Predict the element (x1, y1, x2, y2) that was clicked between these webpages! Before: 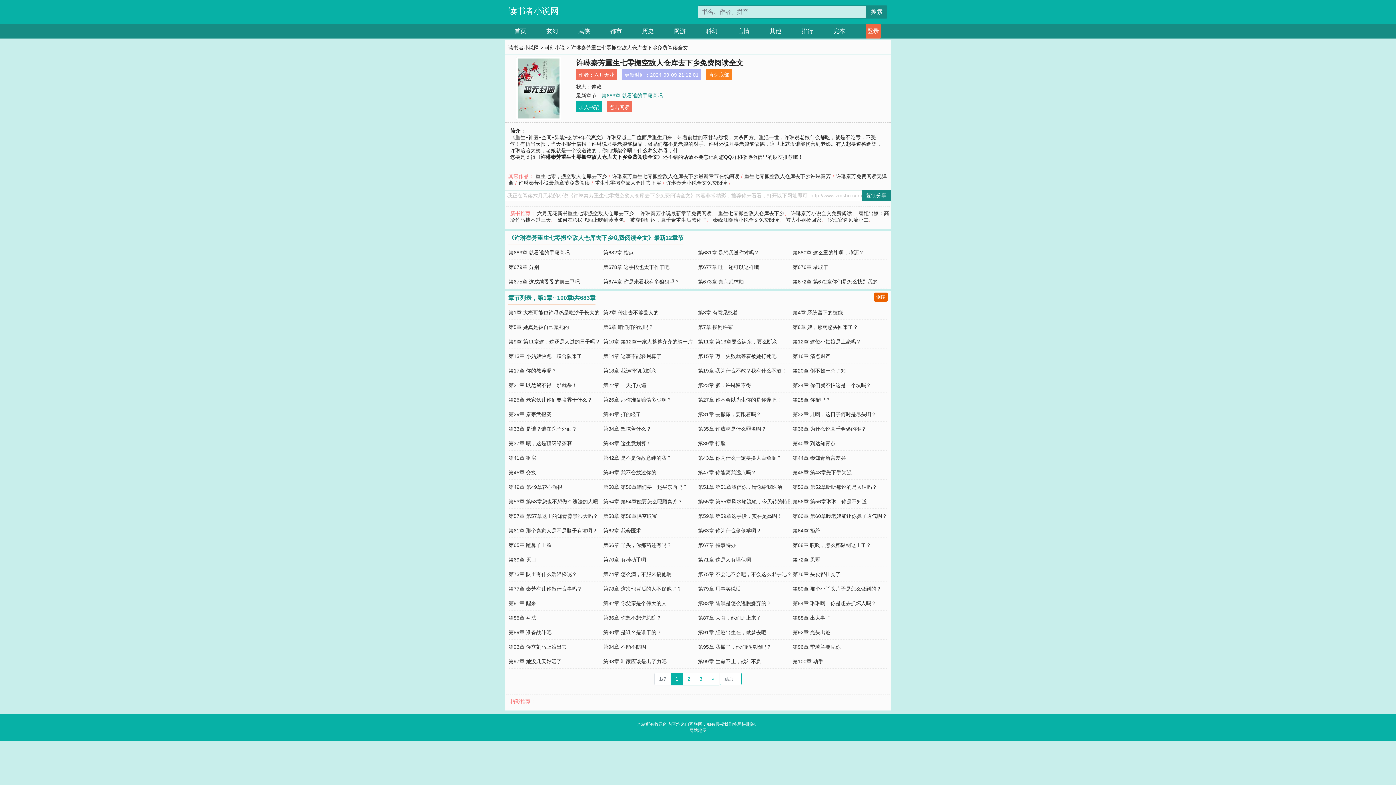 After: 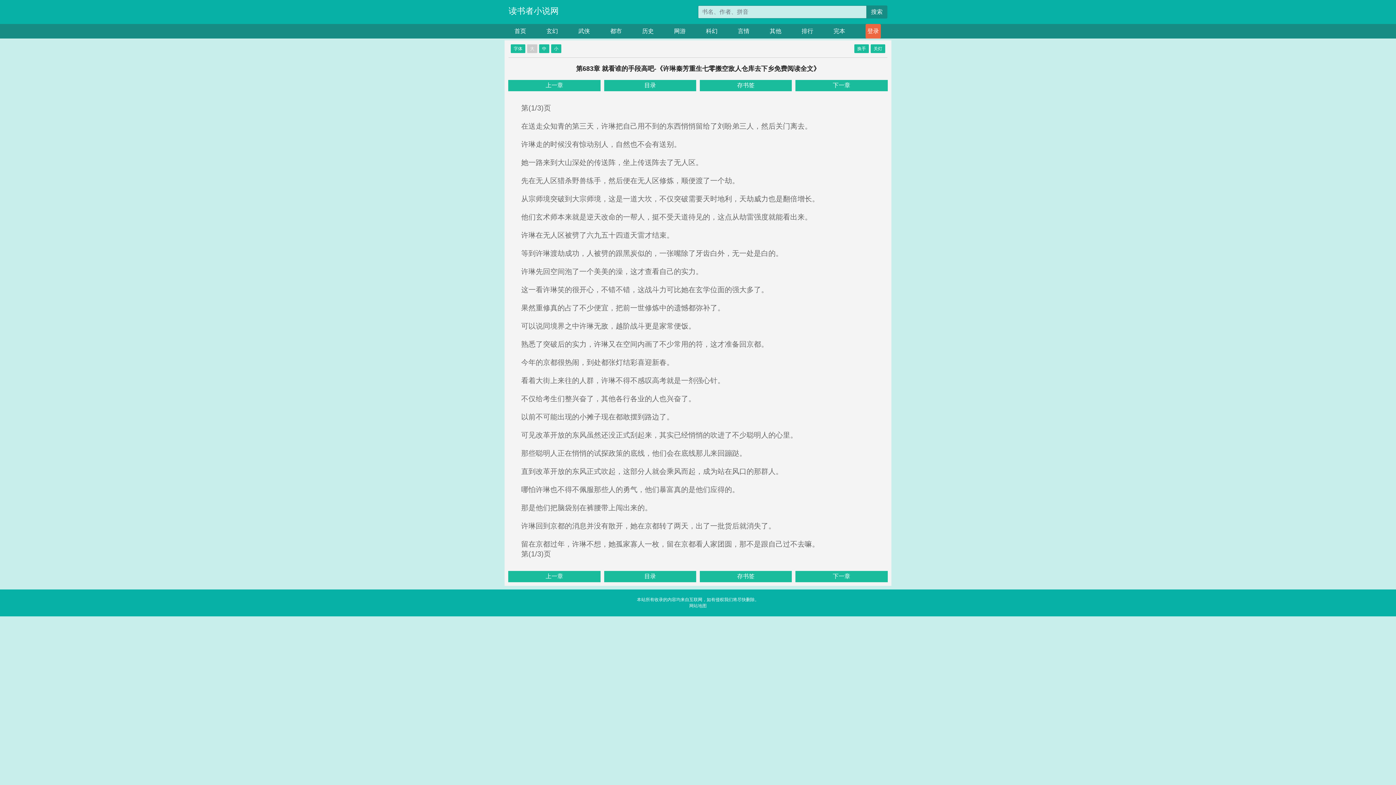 Action: bbox: (508, 249, 569, 255) label: 第683章 就看谁的手段高吧